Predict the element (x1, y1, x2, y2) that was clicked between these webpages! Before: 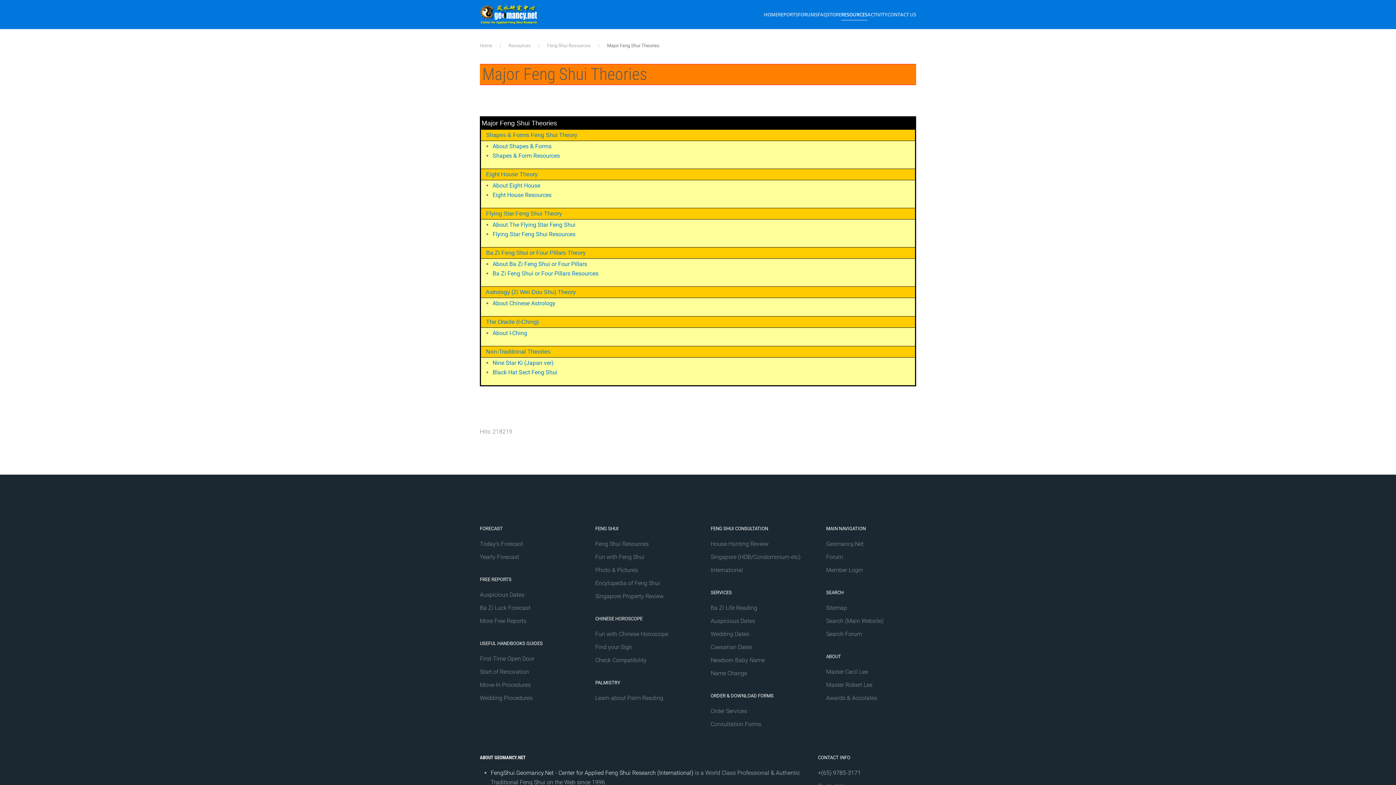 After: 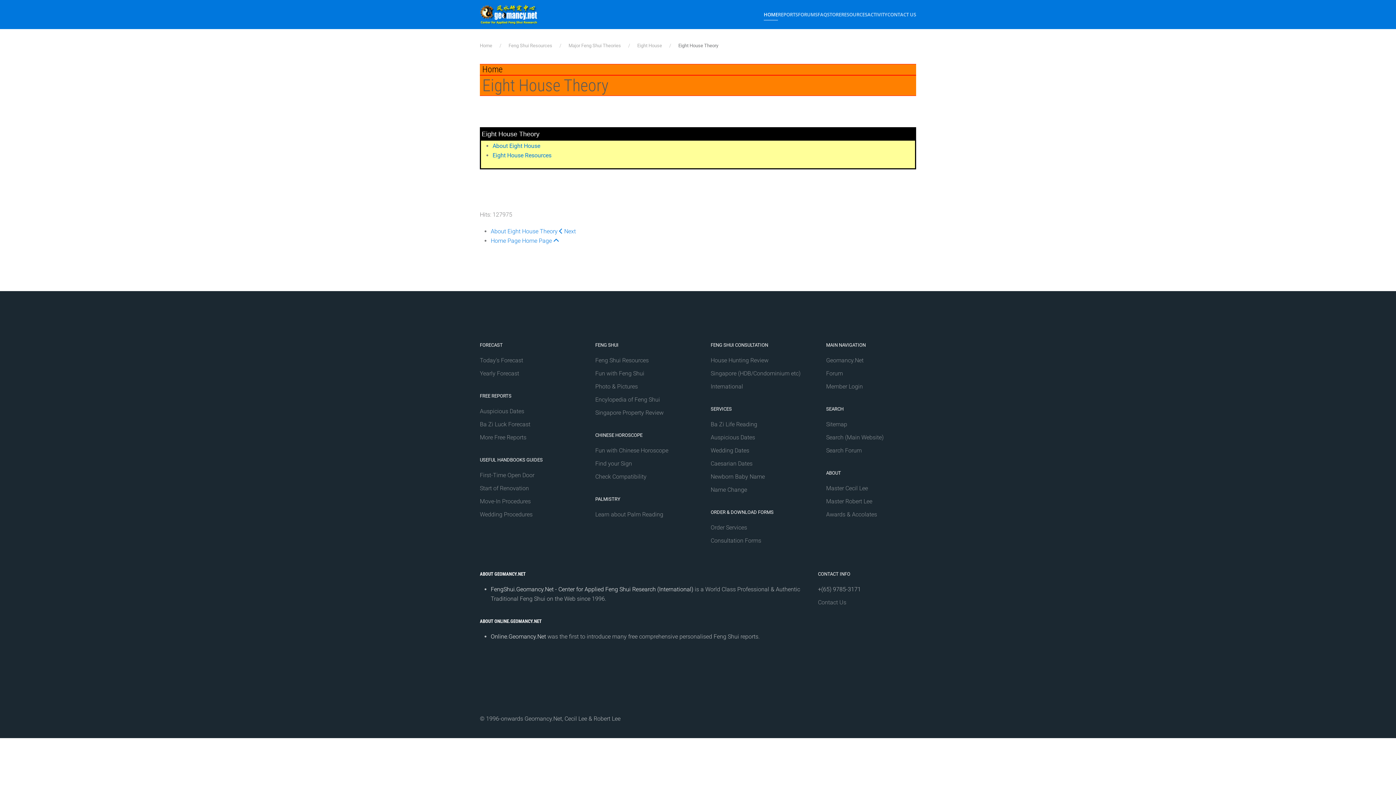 Action: bbox: (486, 171, 537, 177) label: Eight House Theory